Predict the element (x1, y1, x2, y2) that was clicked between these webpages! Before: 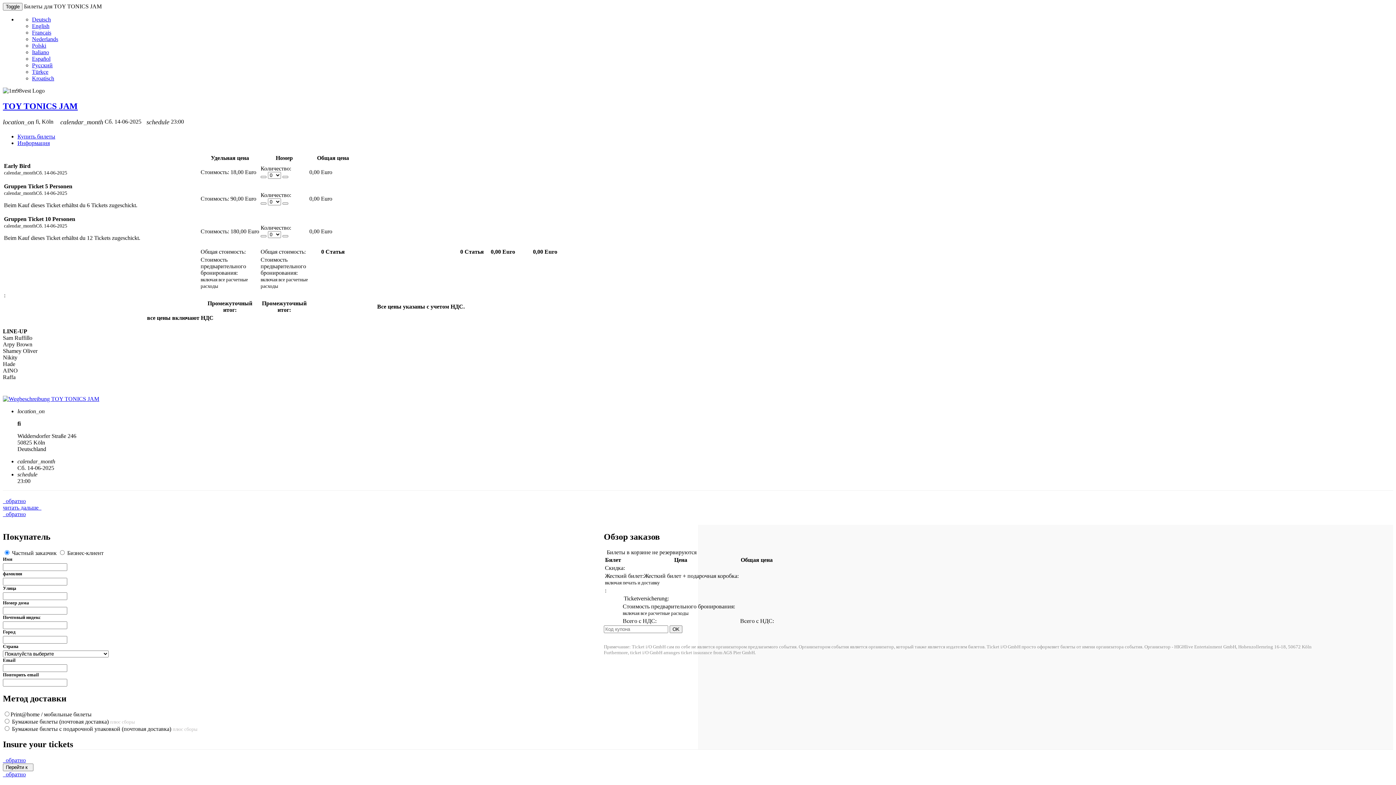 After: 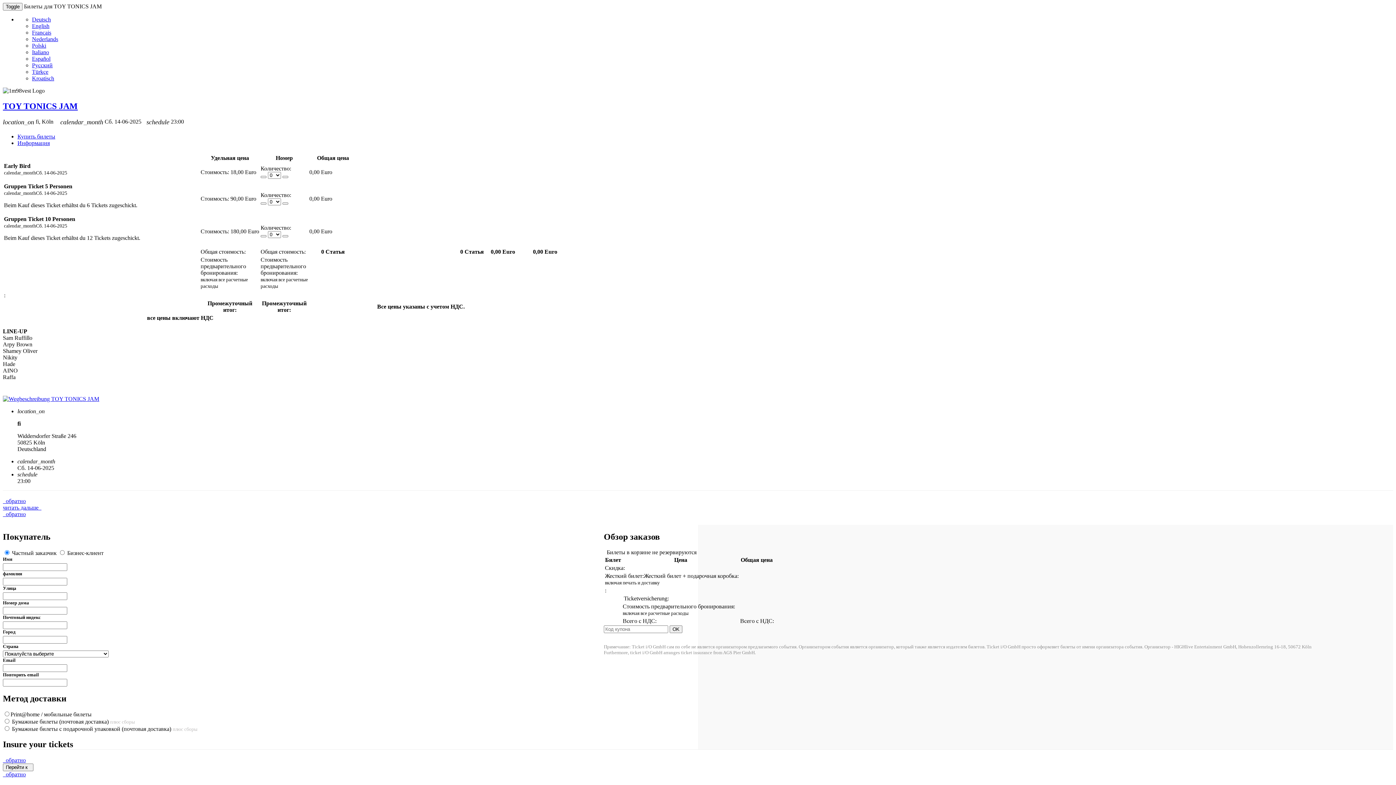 Action: label: TOY TONICS JAM bbox: (2, 101, 77, 110)